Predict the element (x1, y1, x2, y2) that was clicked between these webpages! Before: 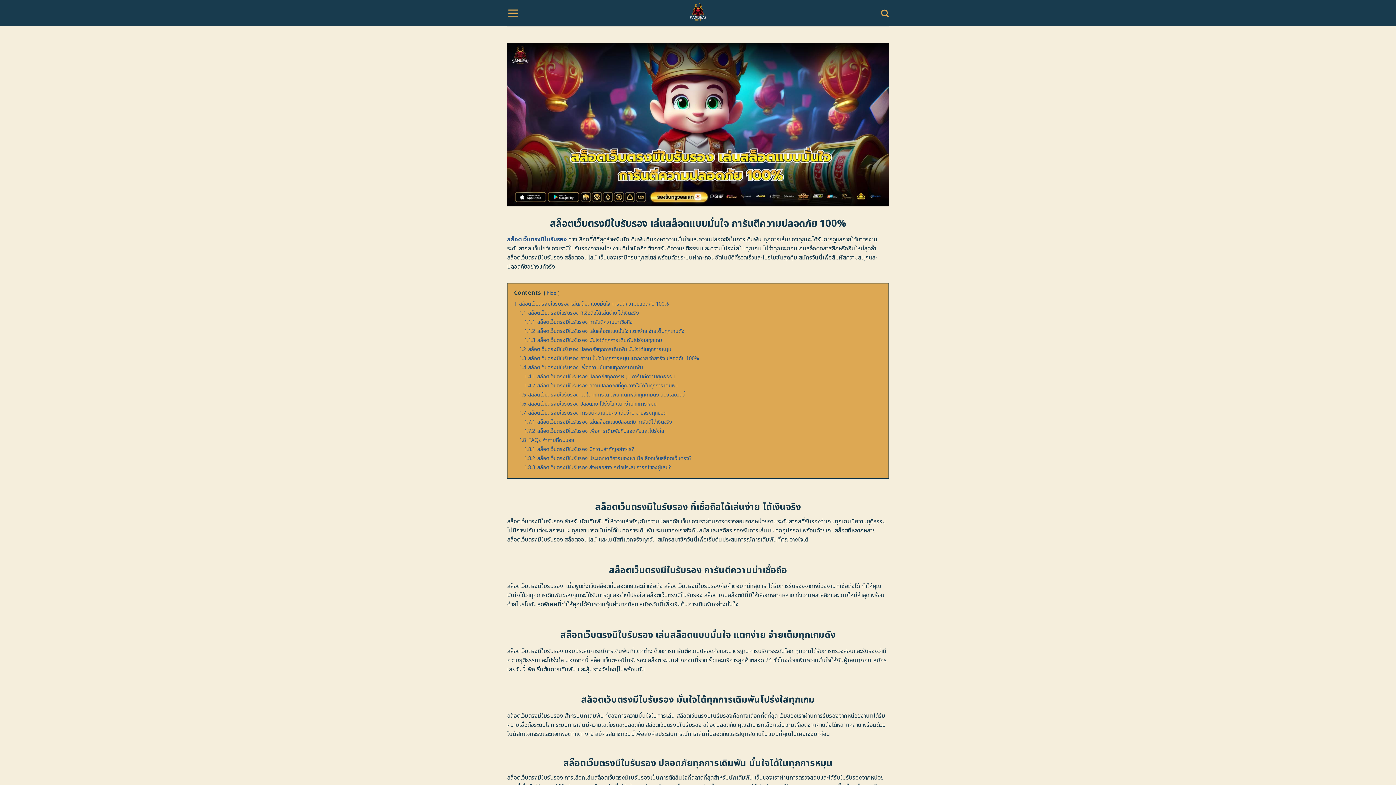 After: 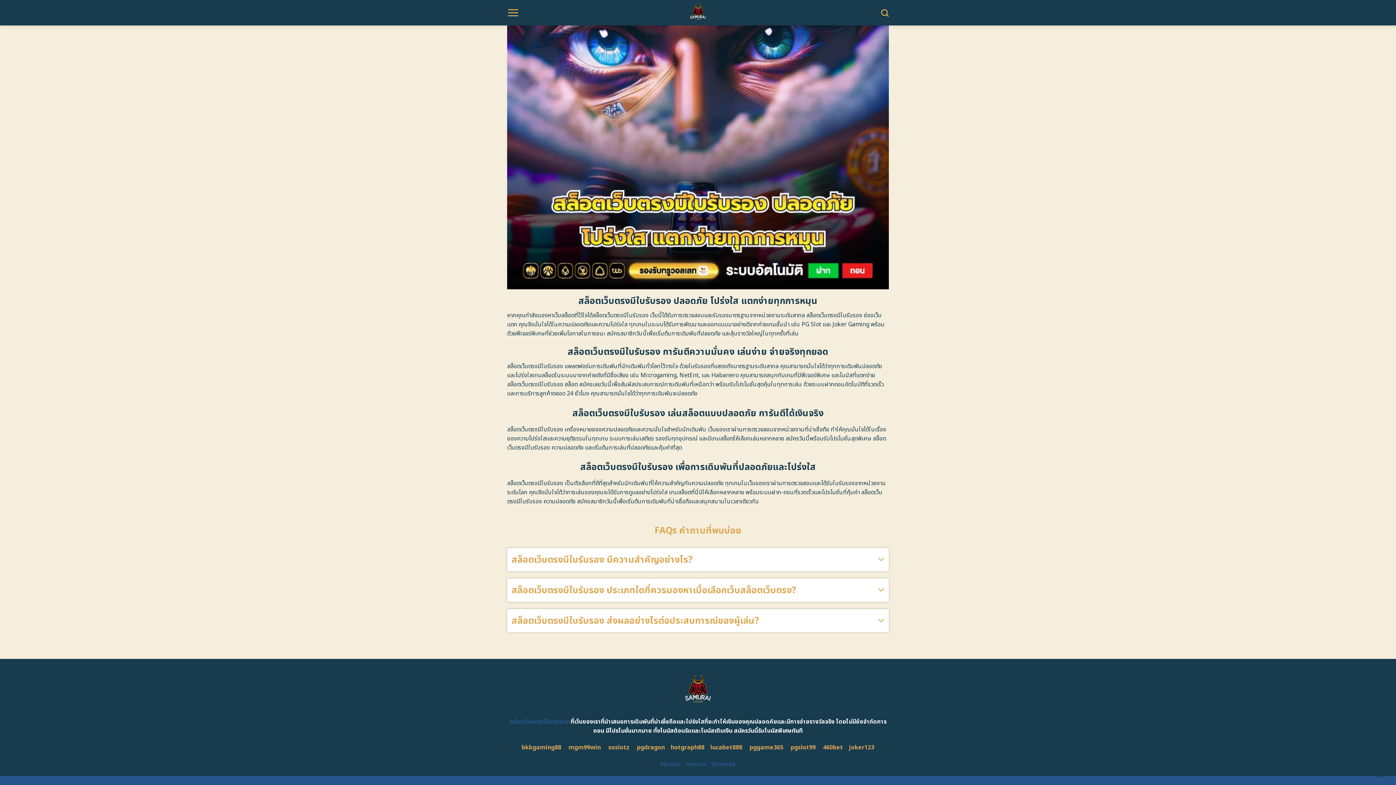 Action: label: 1.8 FAQs คำถามที่พบบ่อย bbox: (519, 436, 574, 444)